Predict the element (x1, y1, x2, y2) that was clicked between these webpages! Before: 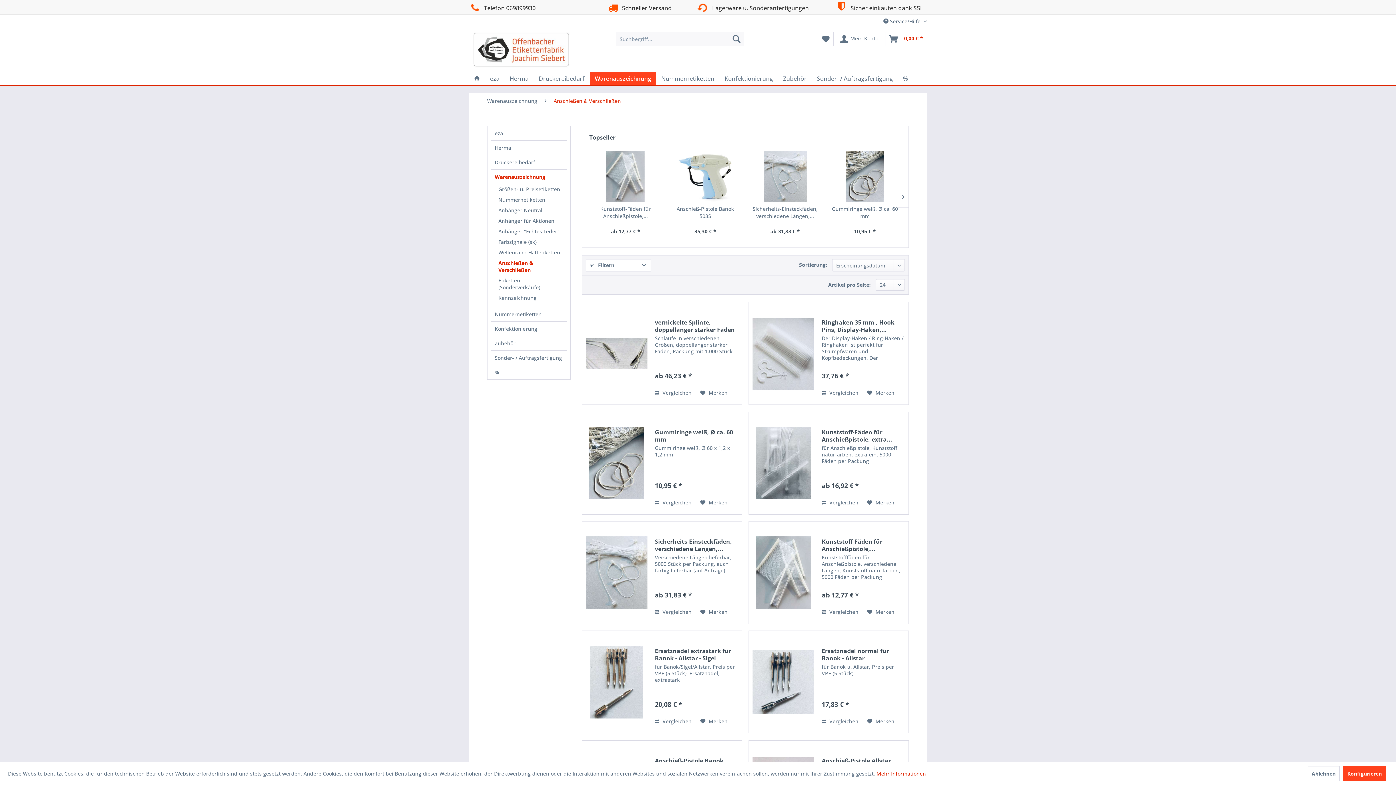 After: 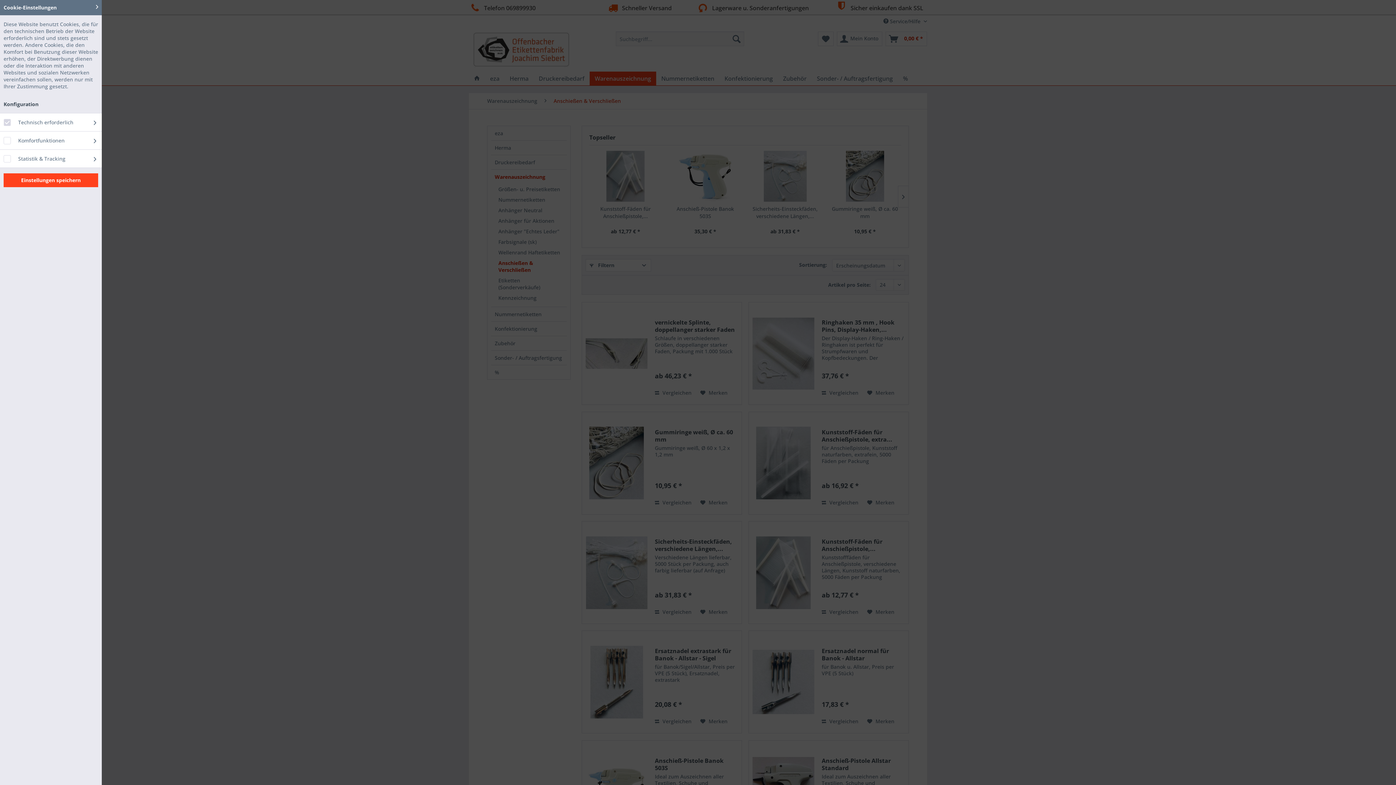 Action: bbox: (1343, 766, 1386, 781) label: Konfigurieren